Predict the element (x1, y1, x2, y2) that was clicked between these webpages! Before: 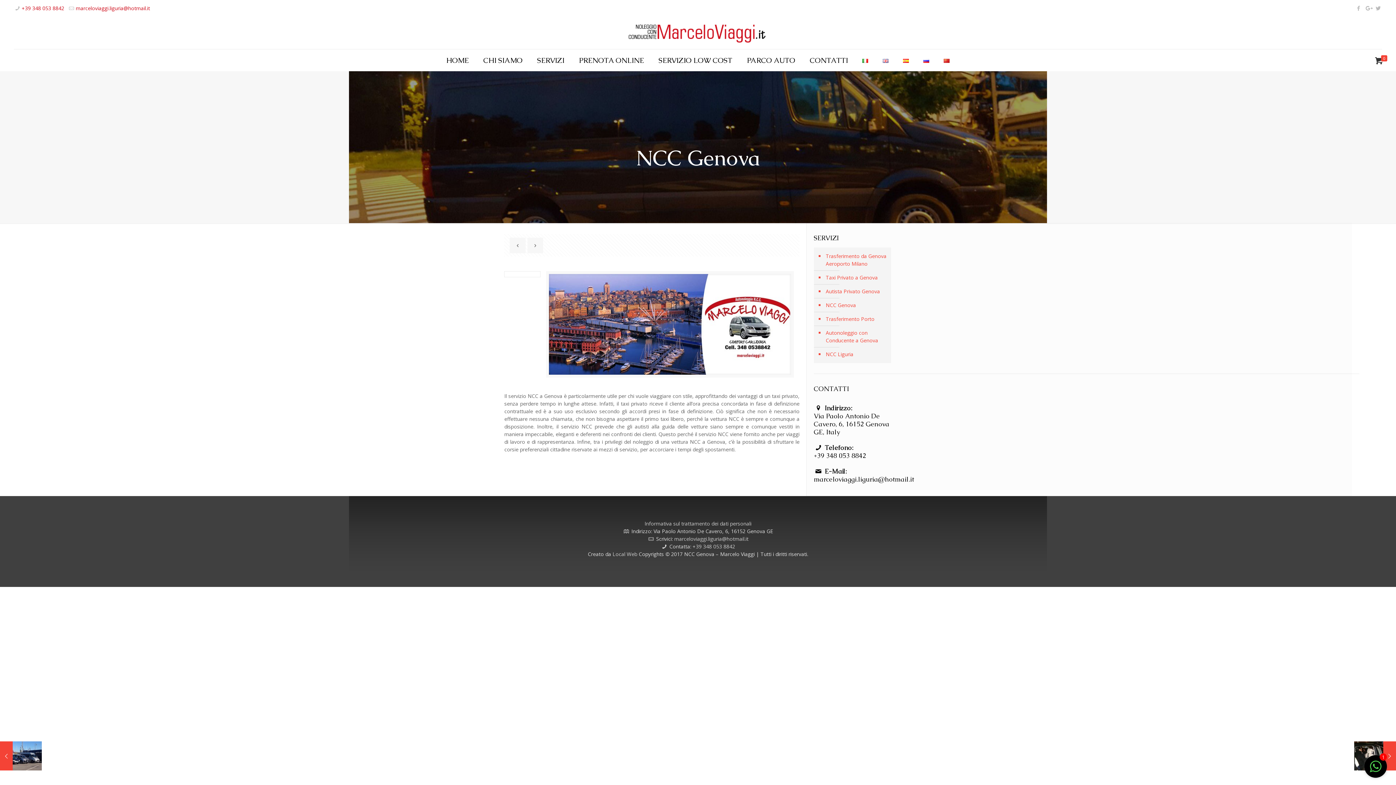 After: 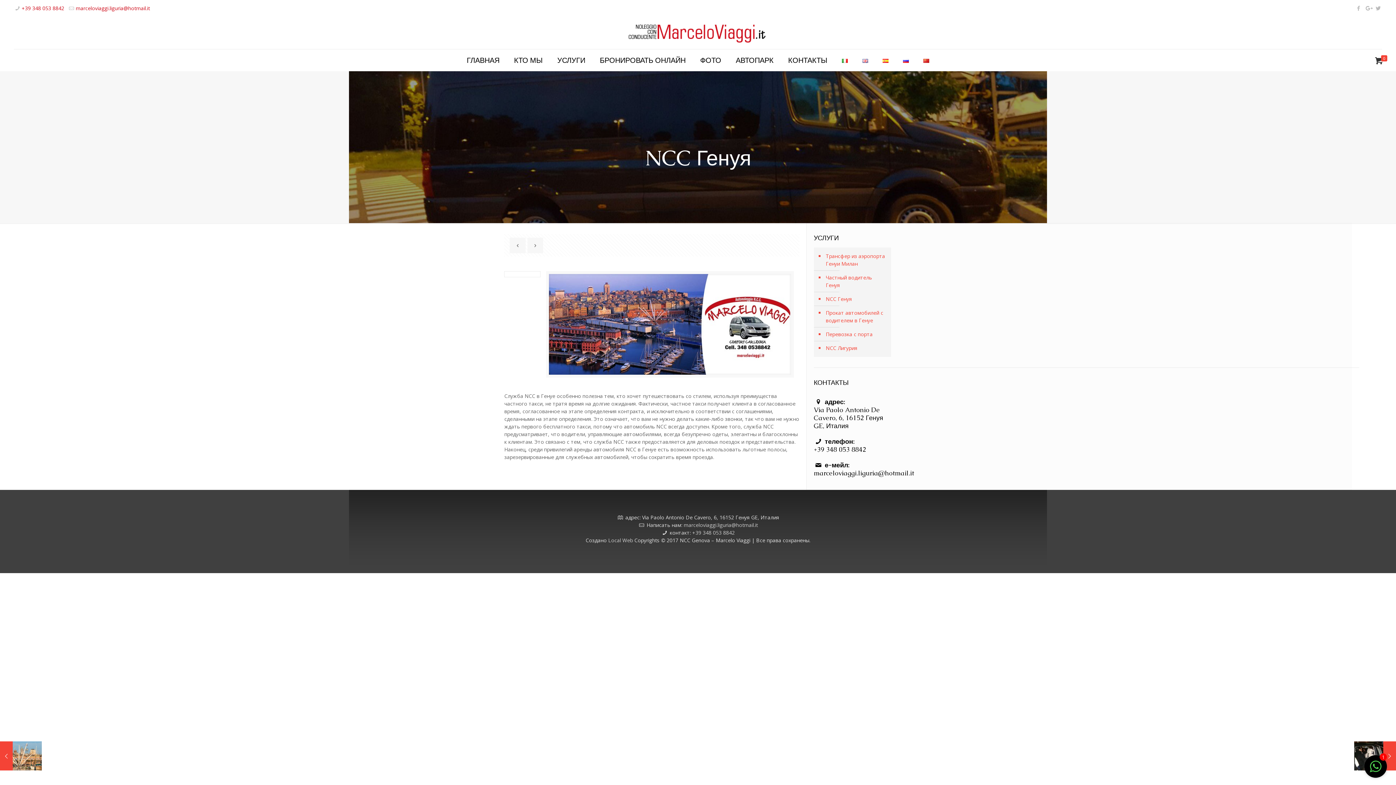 Action: bbox: (916, 49, 936, 71)